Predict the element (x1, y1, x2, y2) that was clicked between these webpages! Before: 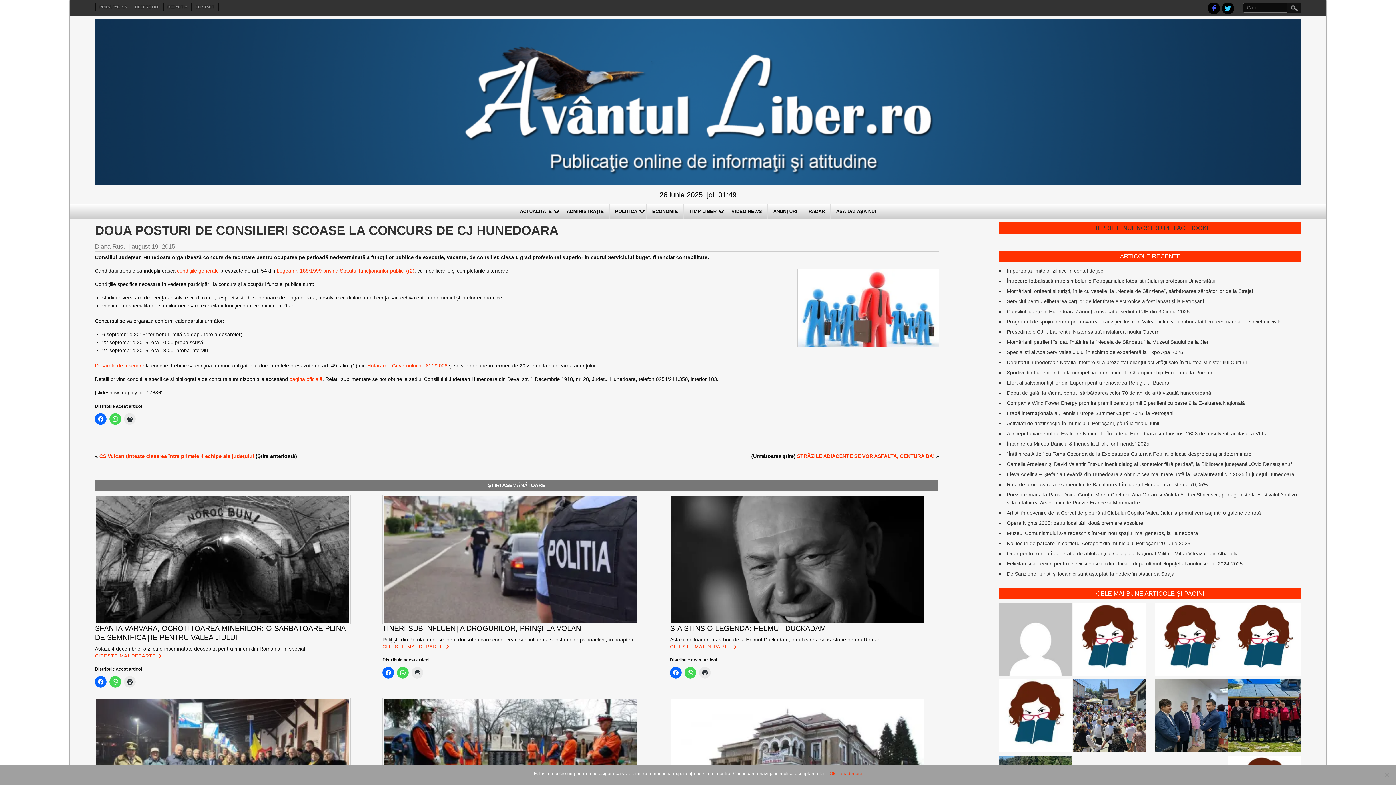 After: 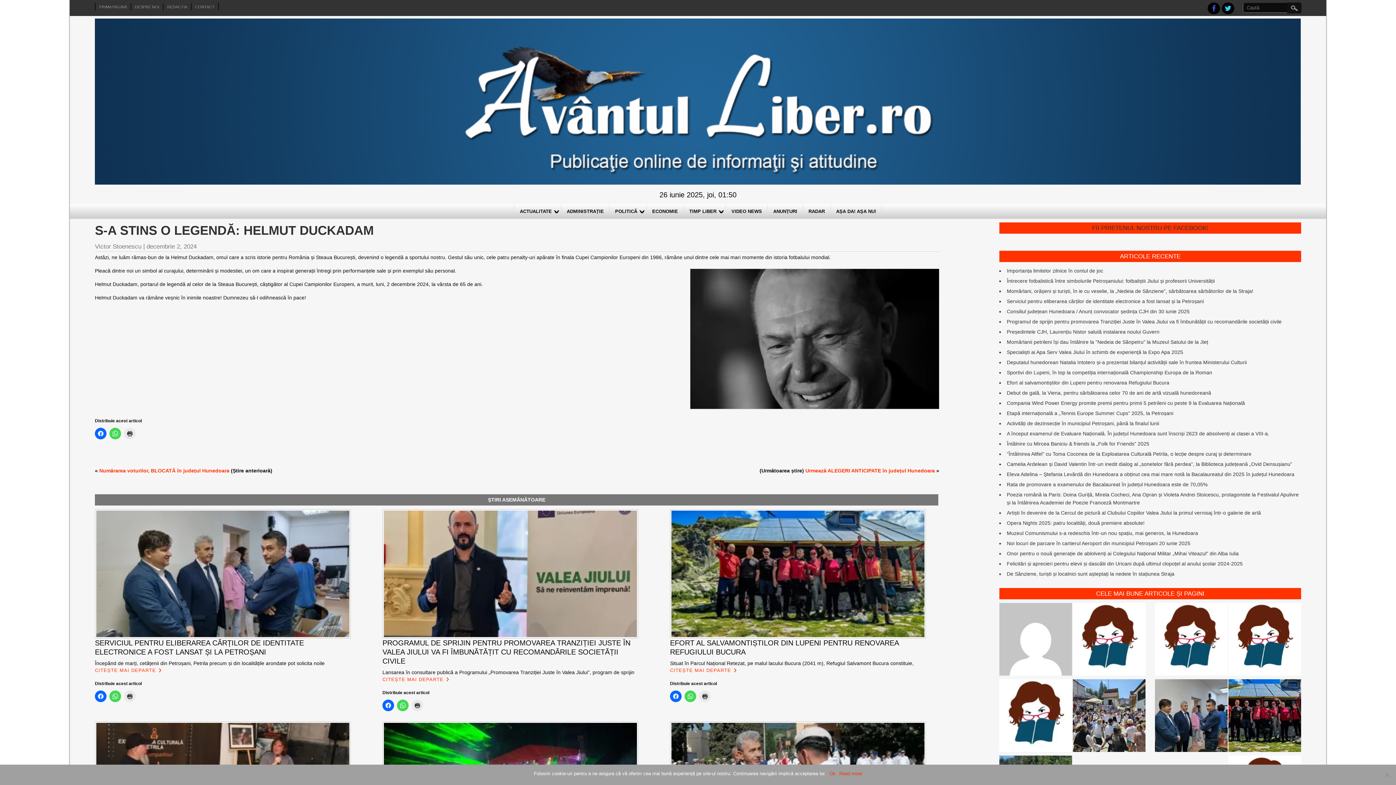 Action: bbox: (670, 642, 731, 651) label: CITEȘTE MAI DEPARTE